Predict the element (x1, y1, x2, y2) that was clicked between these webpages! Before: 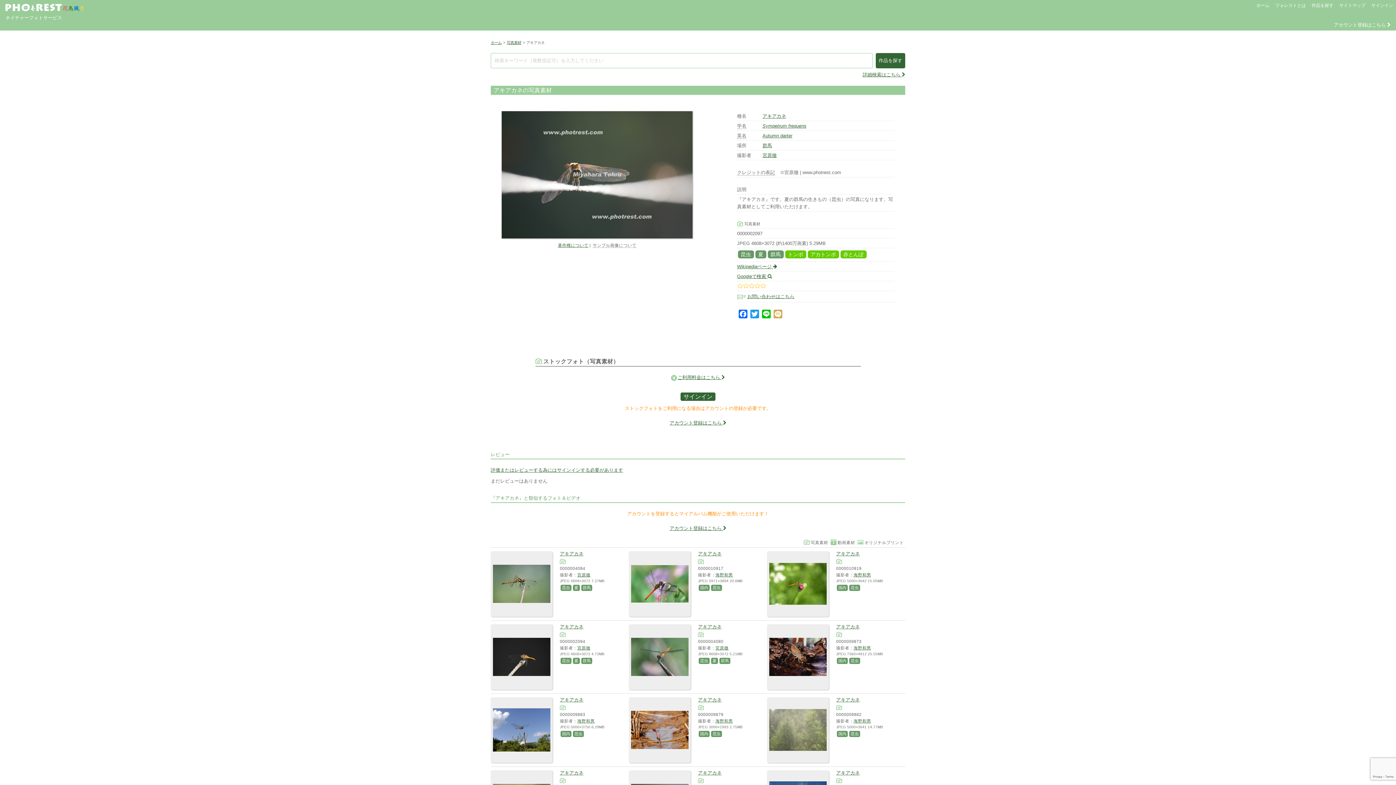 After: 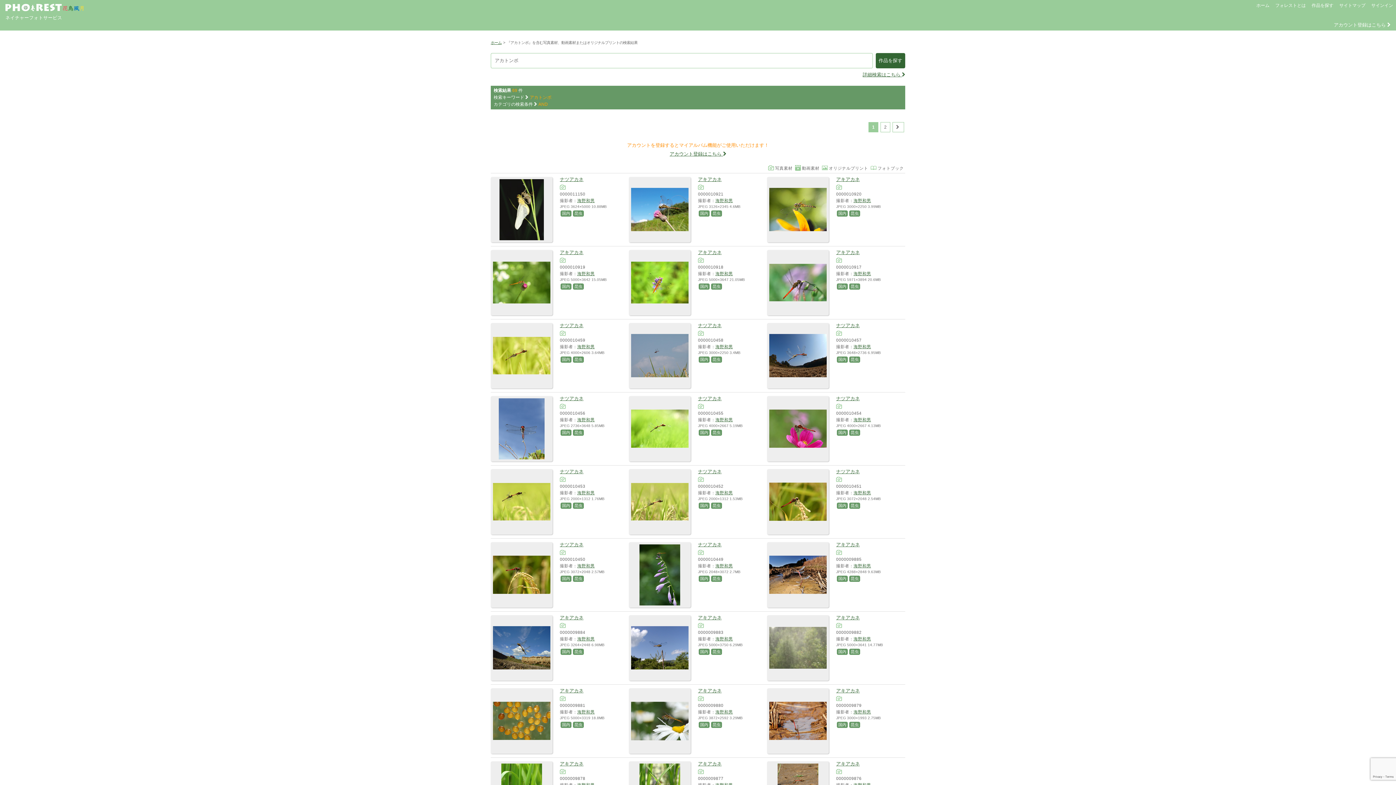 Action: bbox: (810, 251, 836, 257) label: アカトンボ